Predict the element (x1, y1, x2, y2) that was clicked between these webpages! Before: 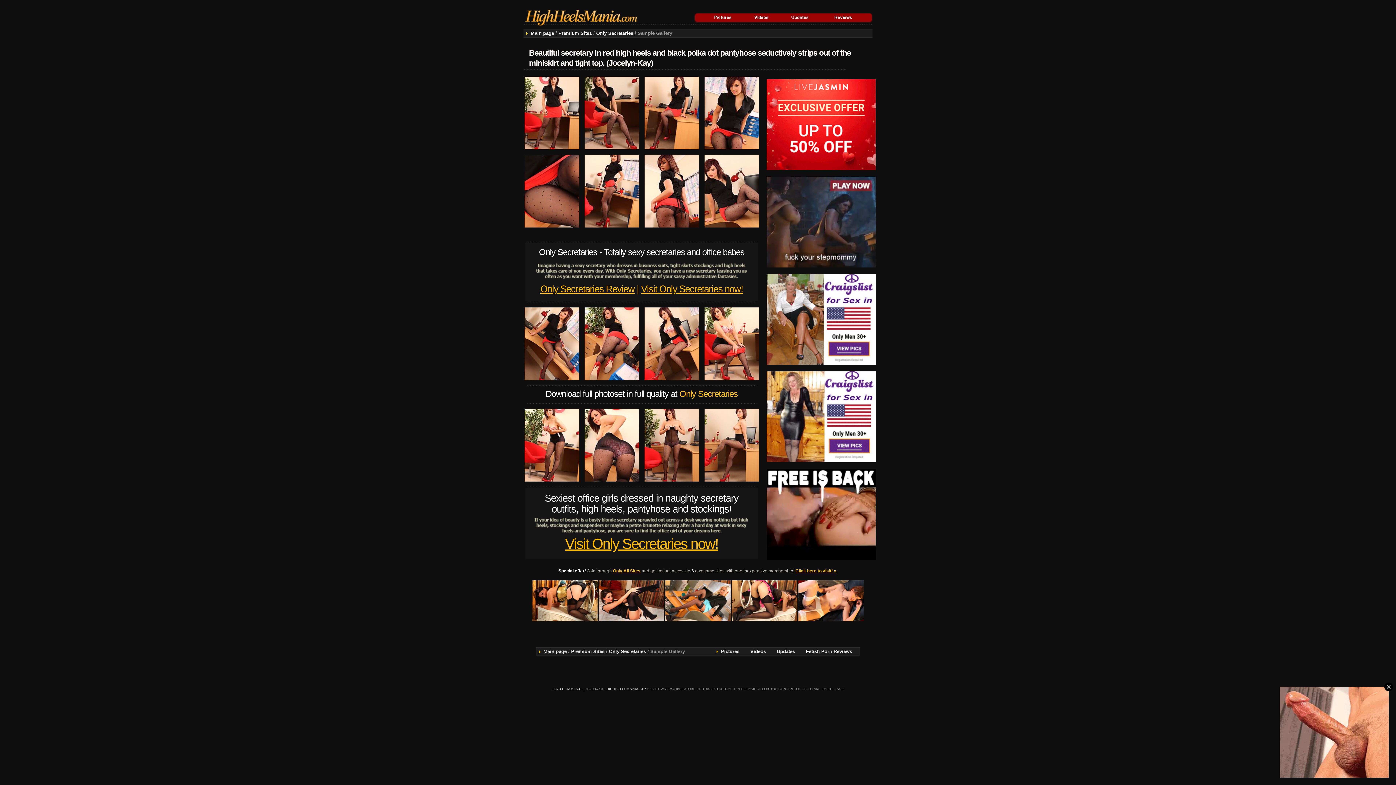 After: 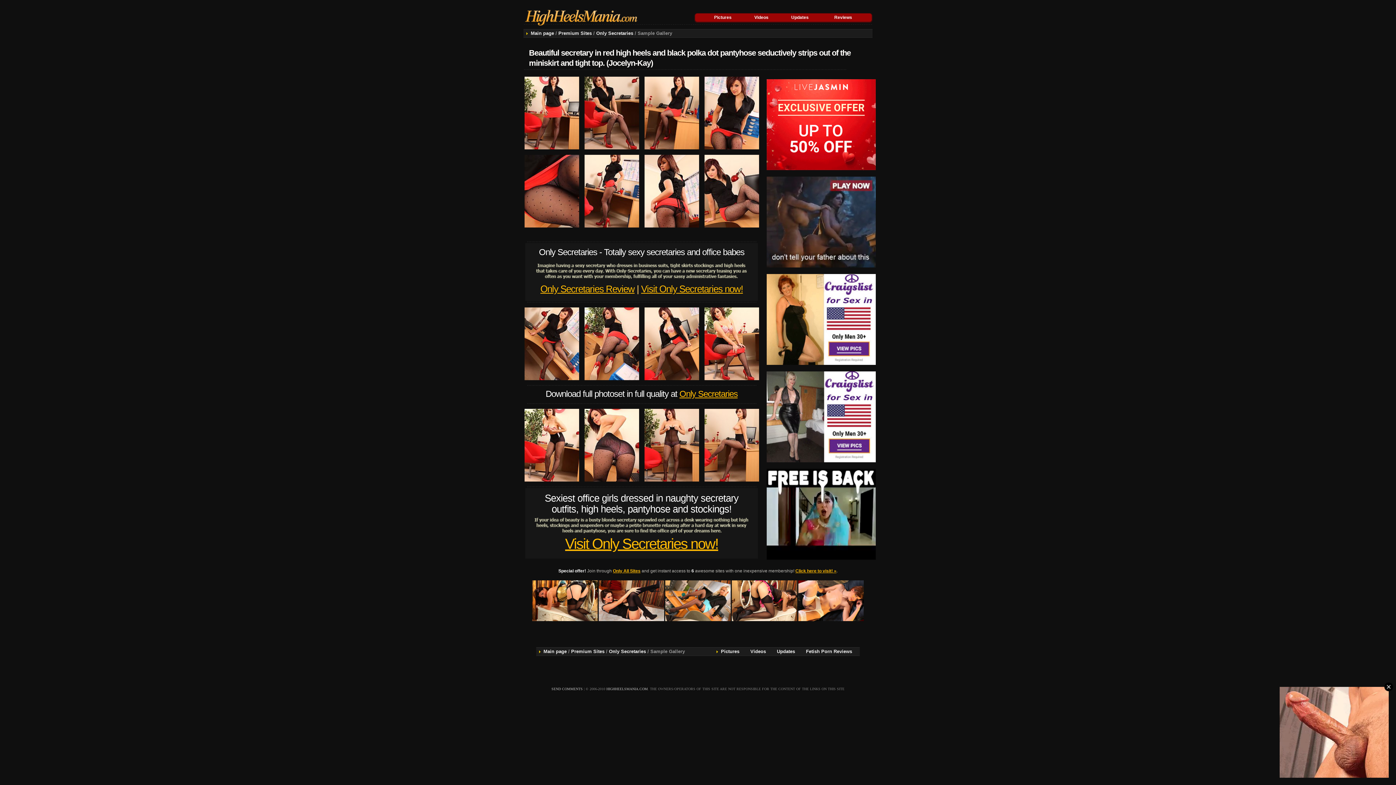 Action: label: Only Secretaries bbox: (679, 389, 737, 398)